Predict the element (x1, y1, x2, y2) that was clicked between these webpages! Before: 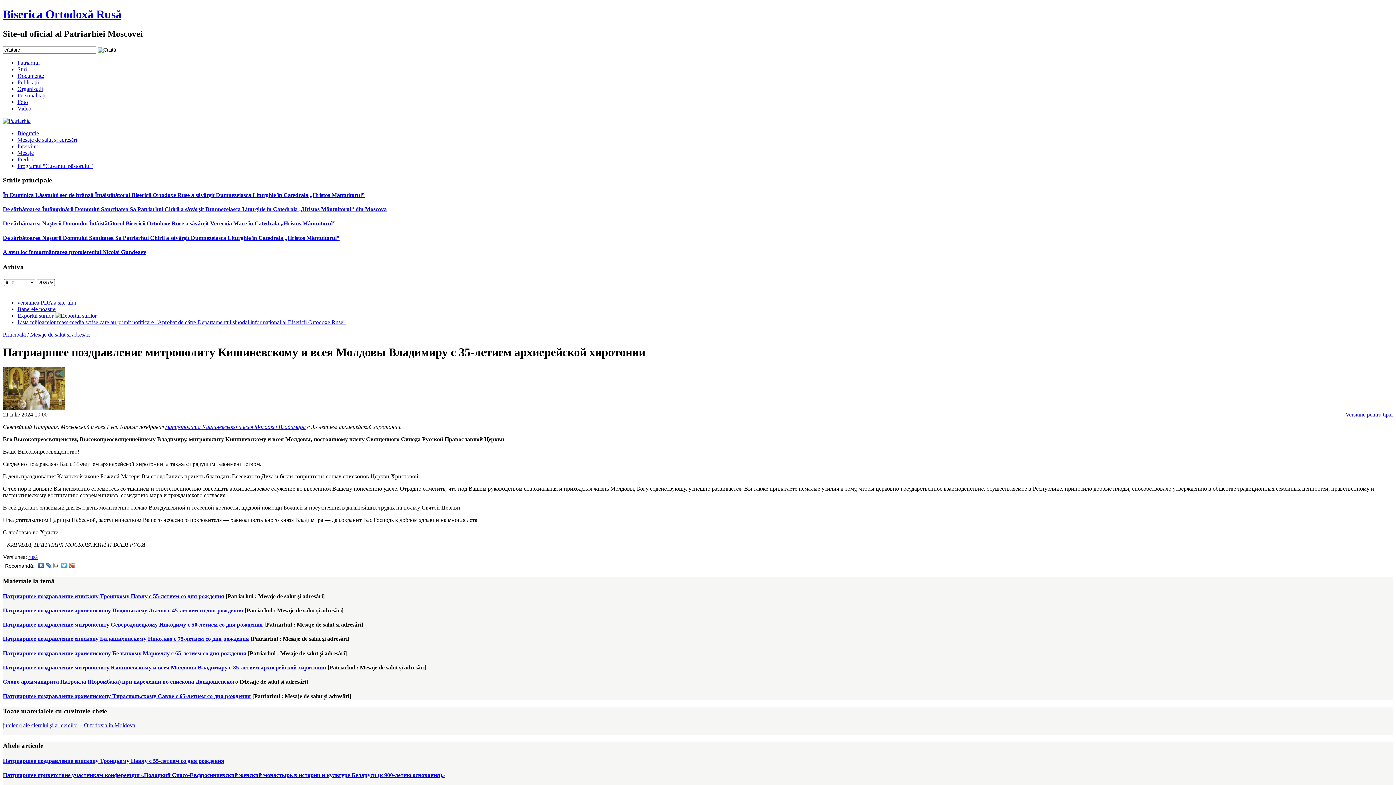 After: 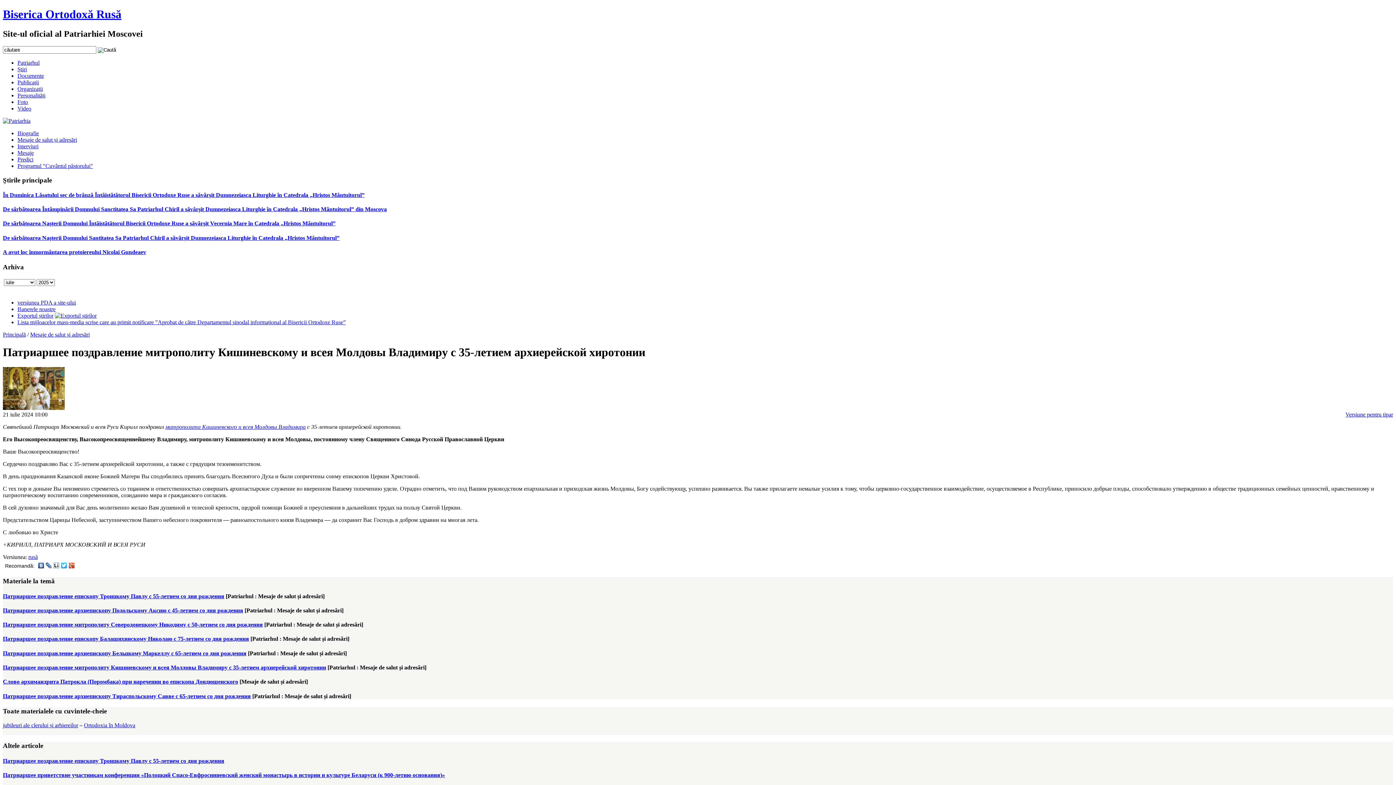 Action: bbox: (45, 560, 52, 570)